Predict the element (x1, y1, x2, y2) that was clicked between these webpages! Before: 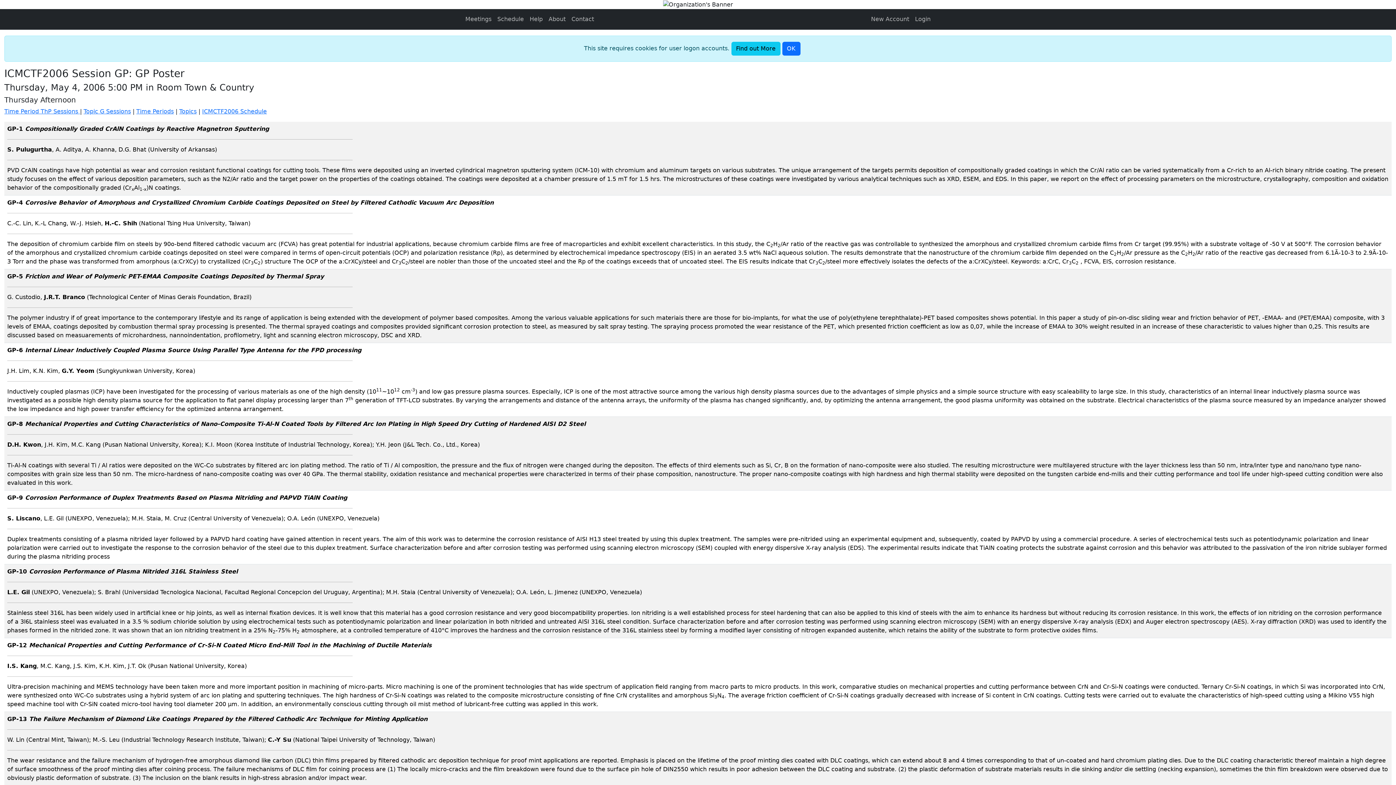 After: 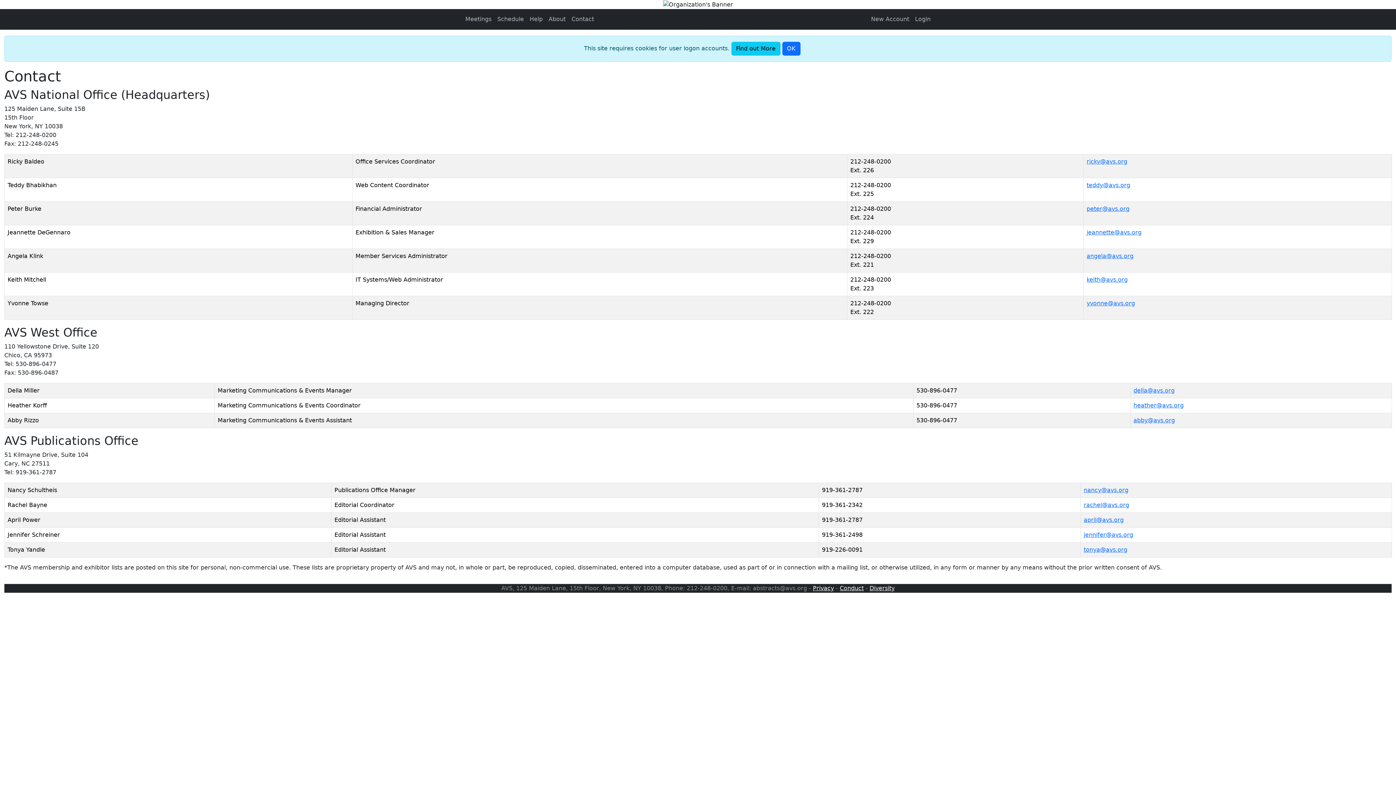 Action: label: Contact bbox: (568, 11, 597, 26)